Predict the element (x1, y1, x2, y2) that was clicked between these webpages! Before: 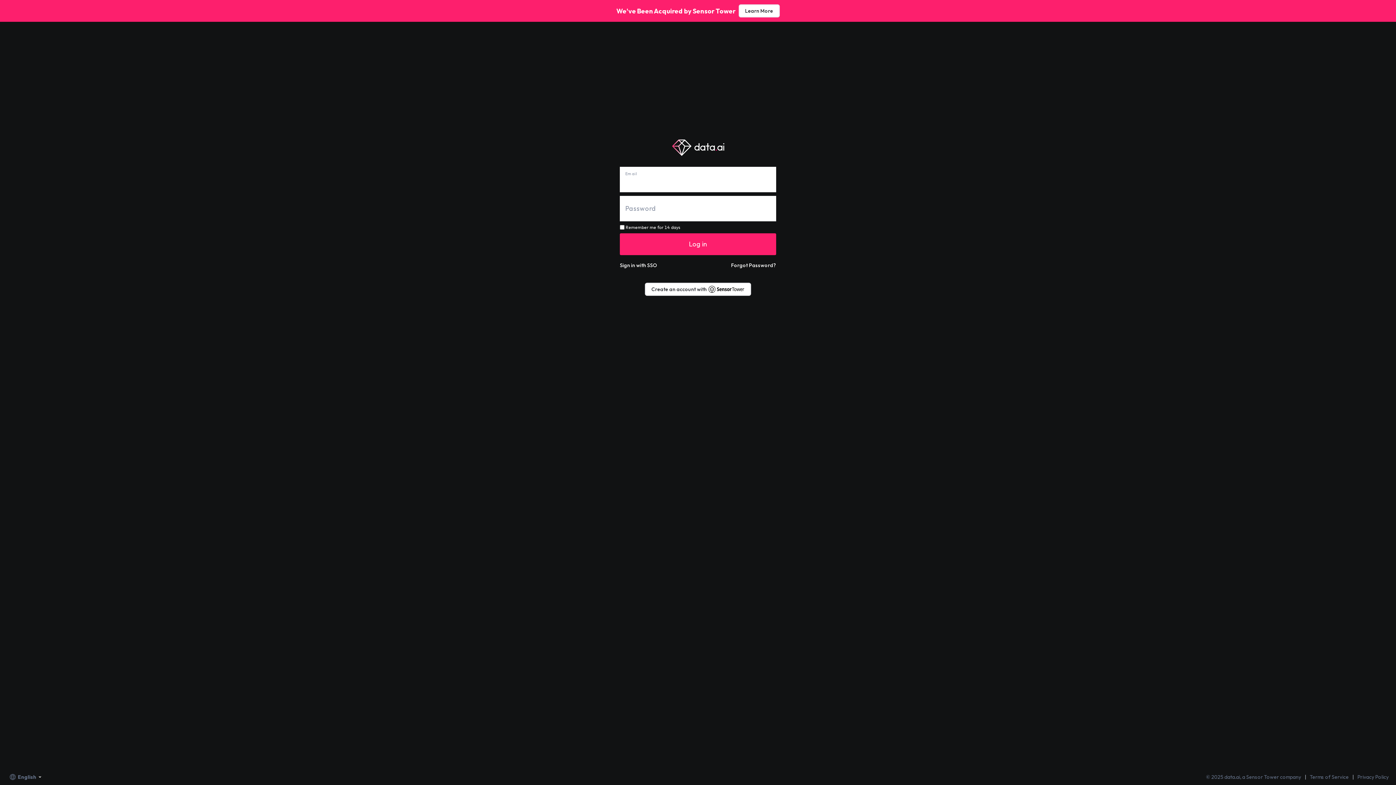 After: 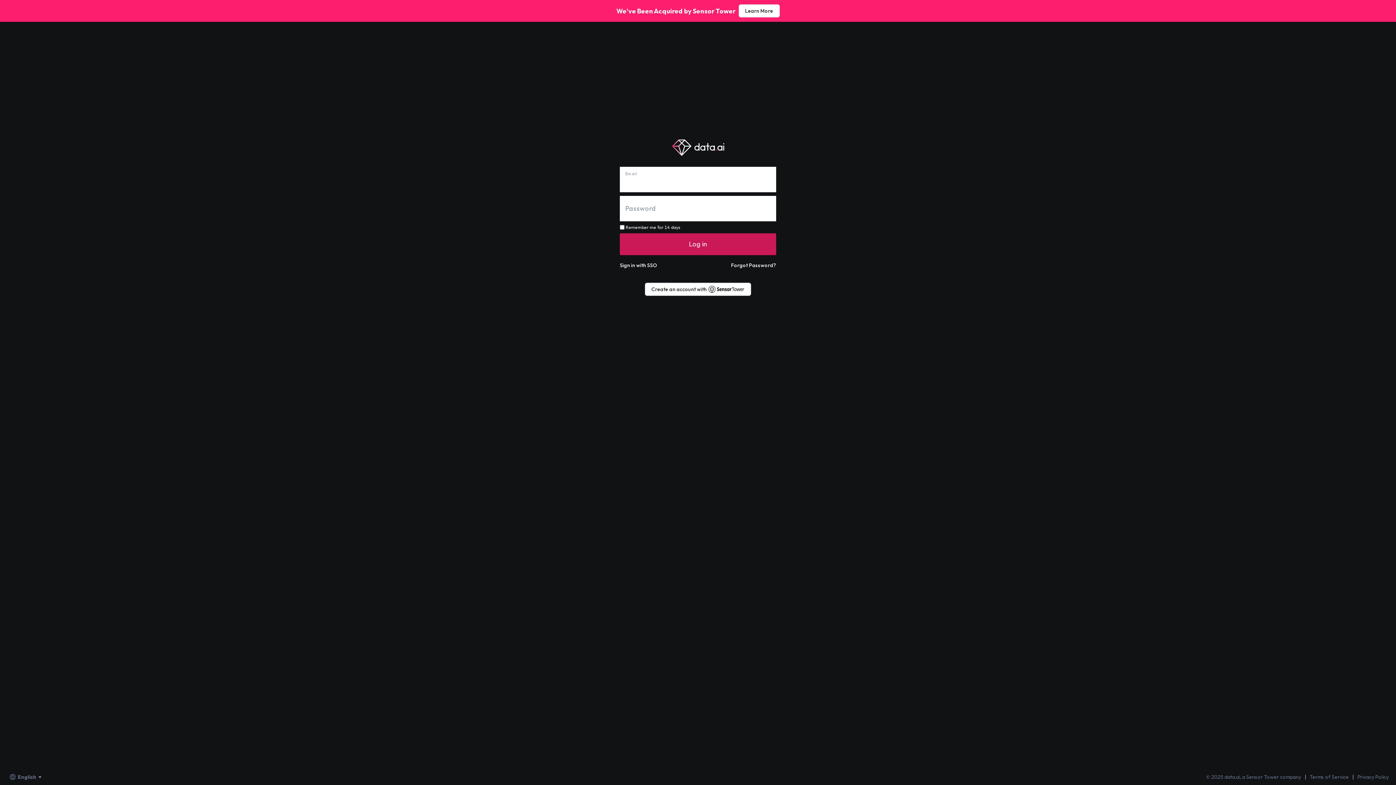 Action: label: Log in bbox: (620, 233, 776, 255)